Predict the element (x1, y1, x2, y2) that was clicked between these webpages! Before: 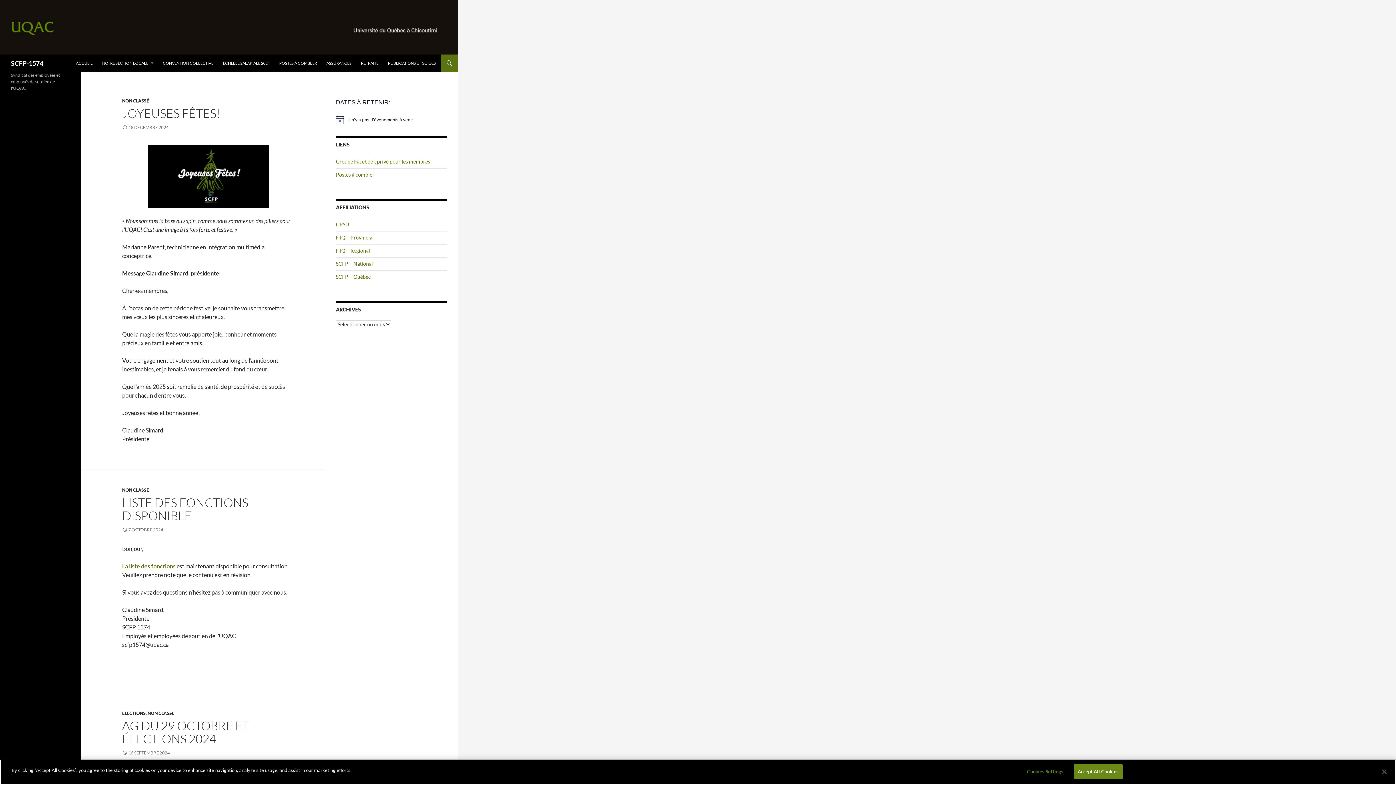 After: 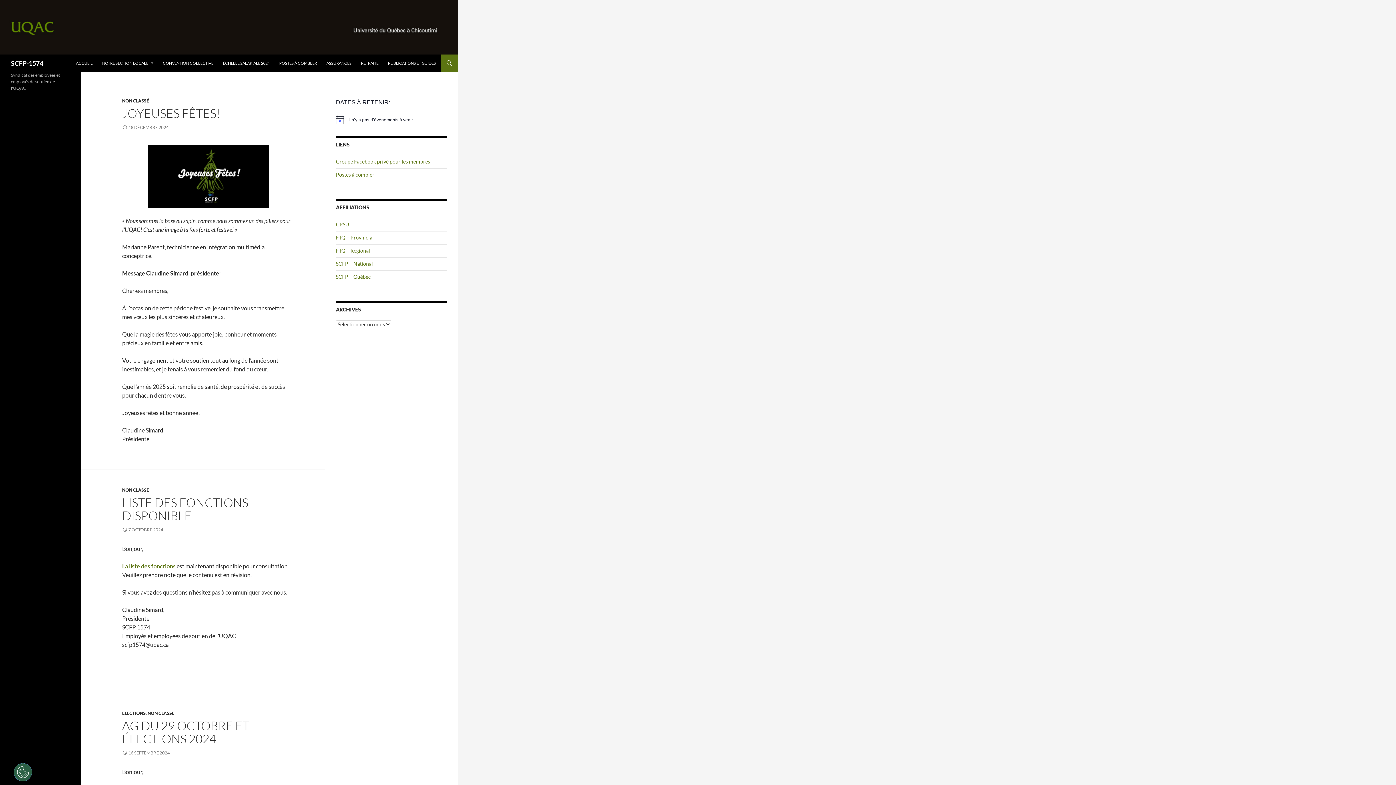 Action: label: Accept All Cookies bbox: (1074, 764, 1122, 779)